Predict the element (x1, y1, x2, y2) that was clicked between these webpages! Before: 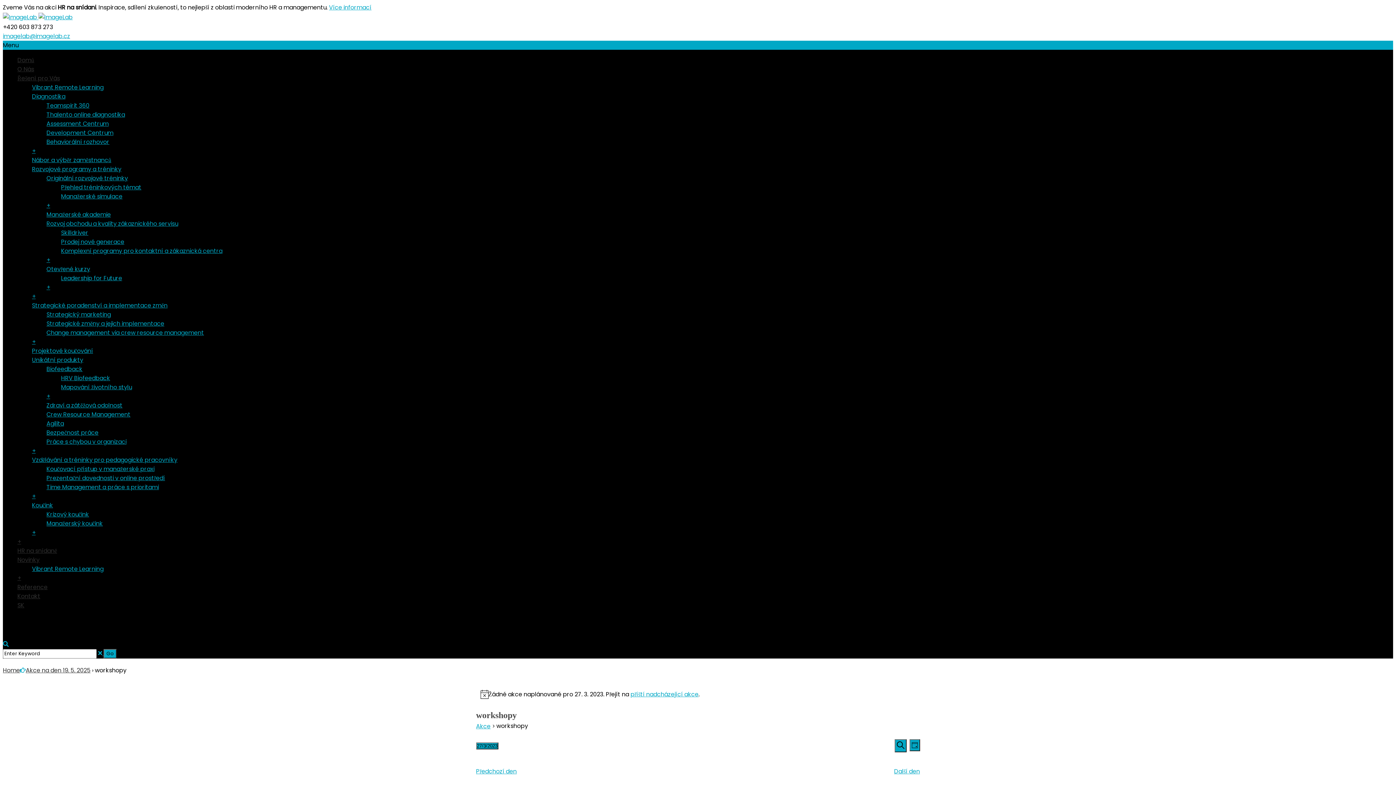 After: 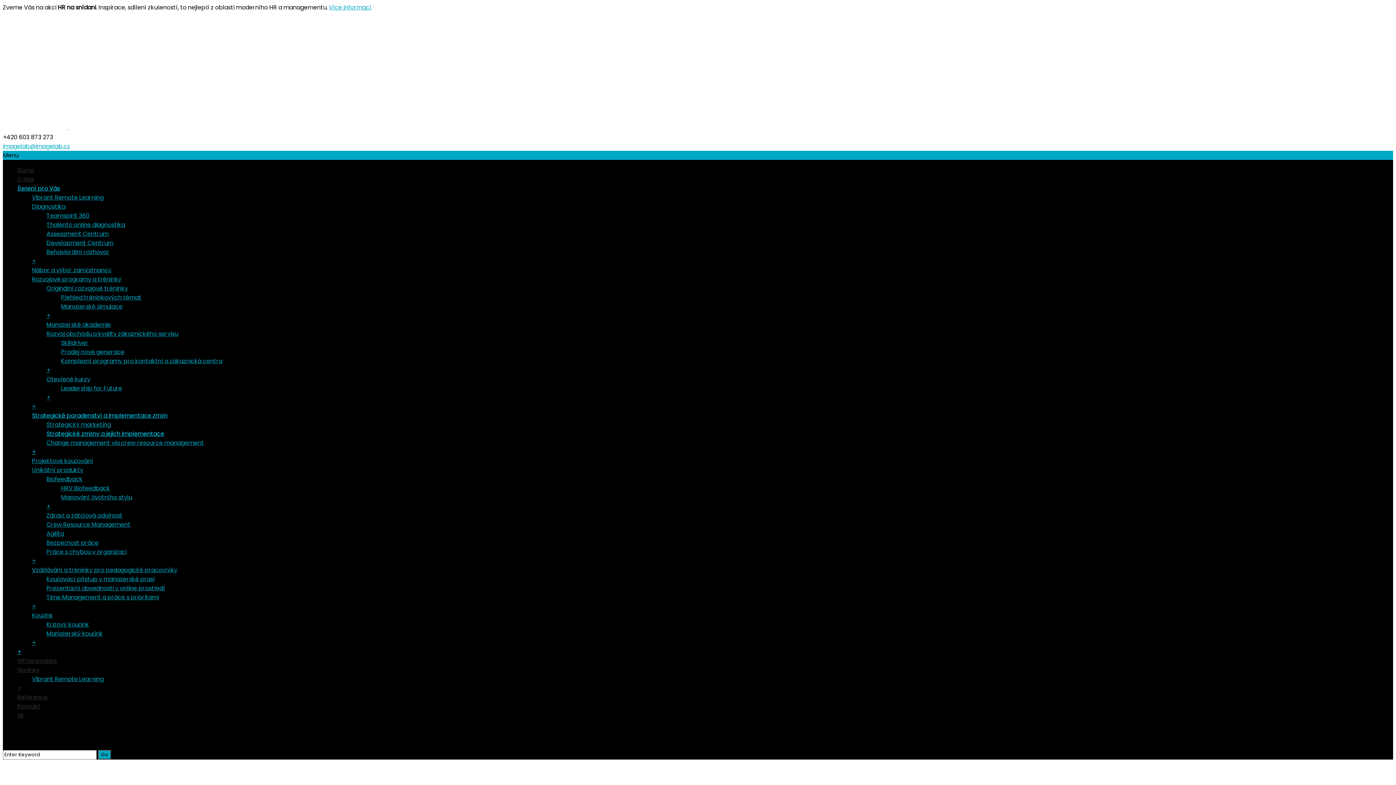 Action: bbox: (46, 319, 164, 328) label: Strategické změny a jejich implementace